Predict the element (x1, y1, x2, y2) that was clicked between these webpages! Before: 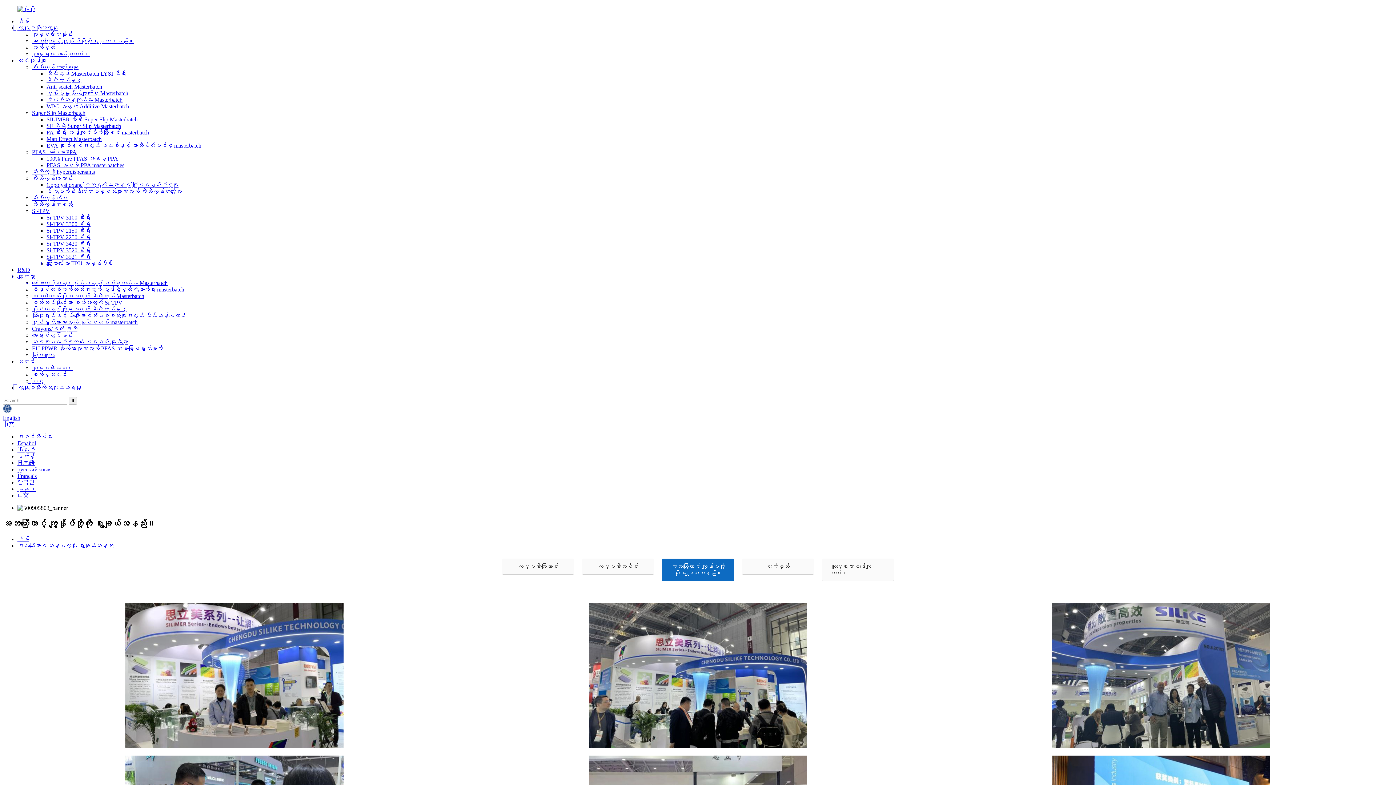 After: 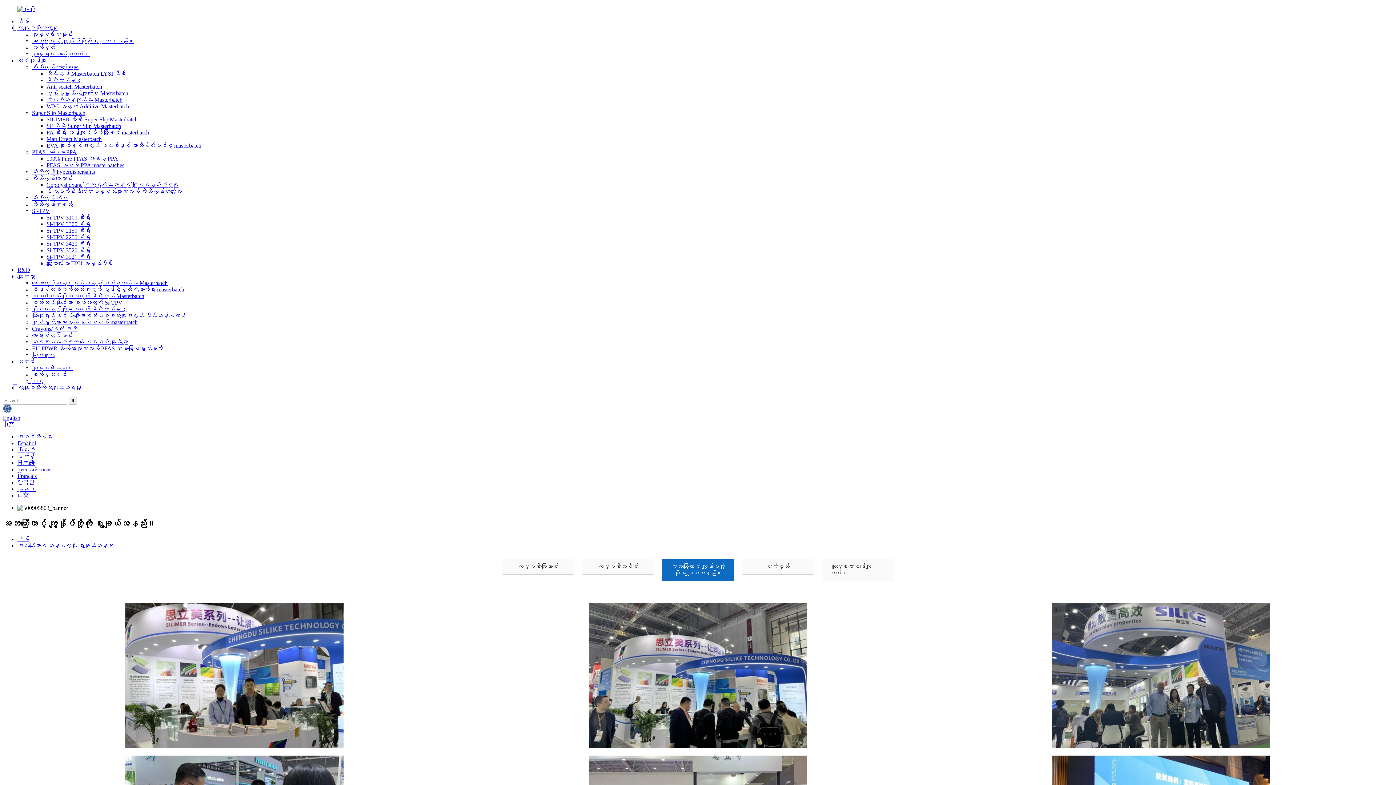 Action: bbox: (17, 466, 50, 472) label: русский язык